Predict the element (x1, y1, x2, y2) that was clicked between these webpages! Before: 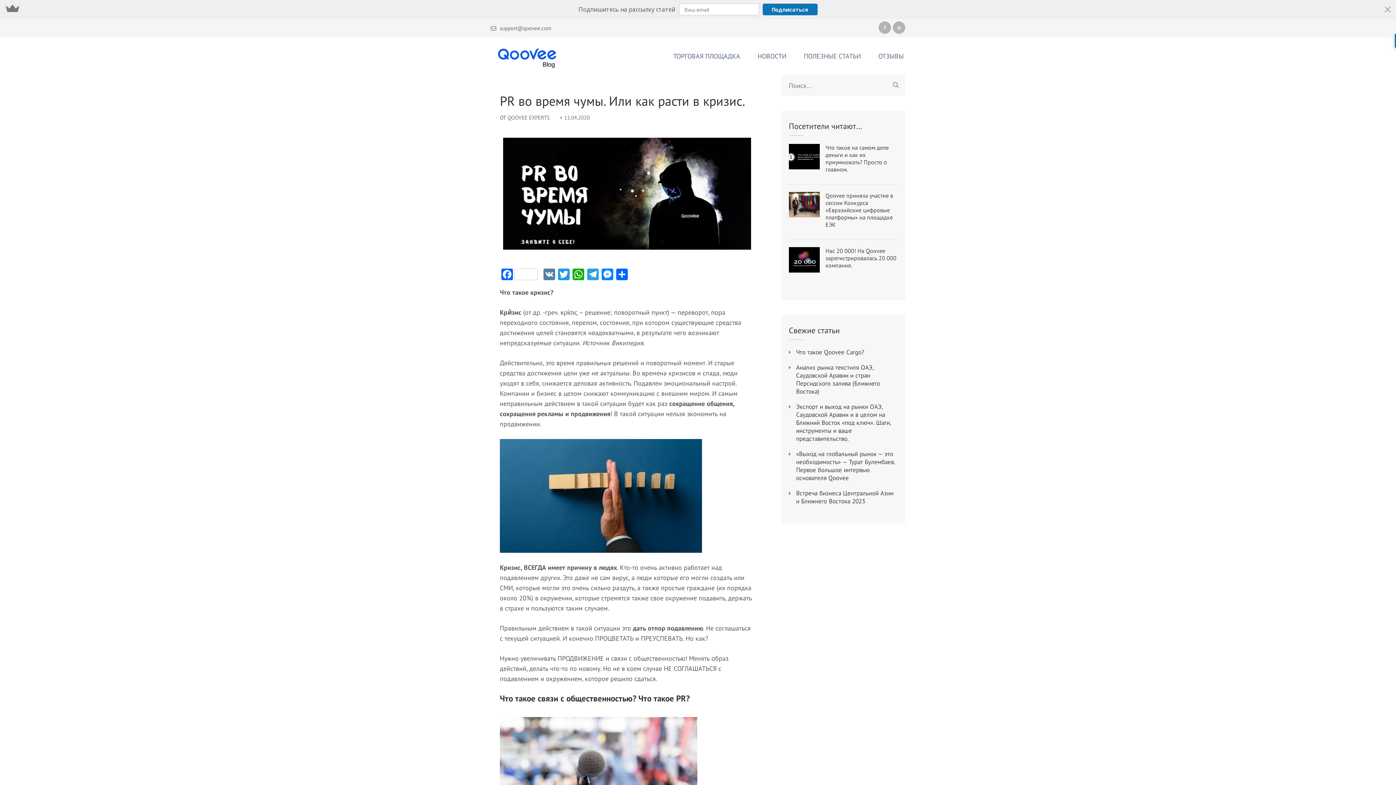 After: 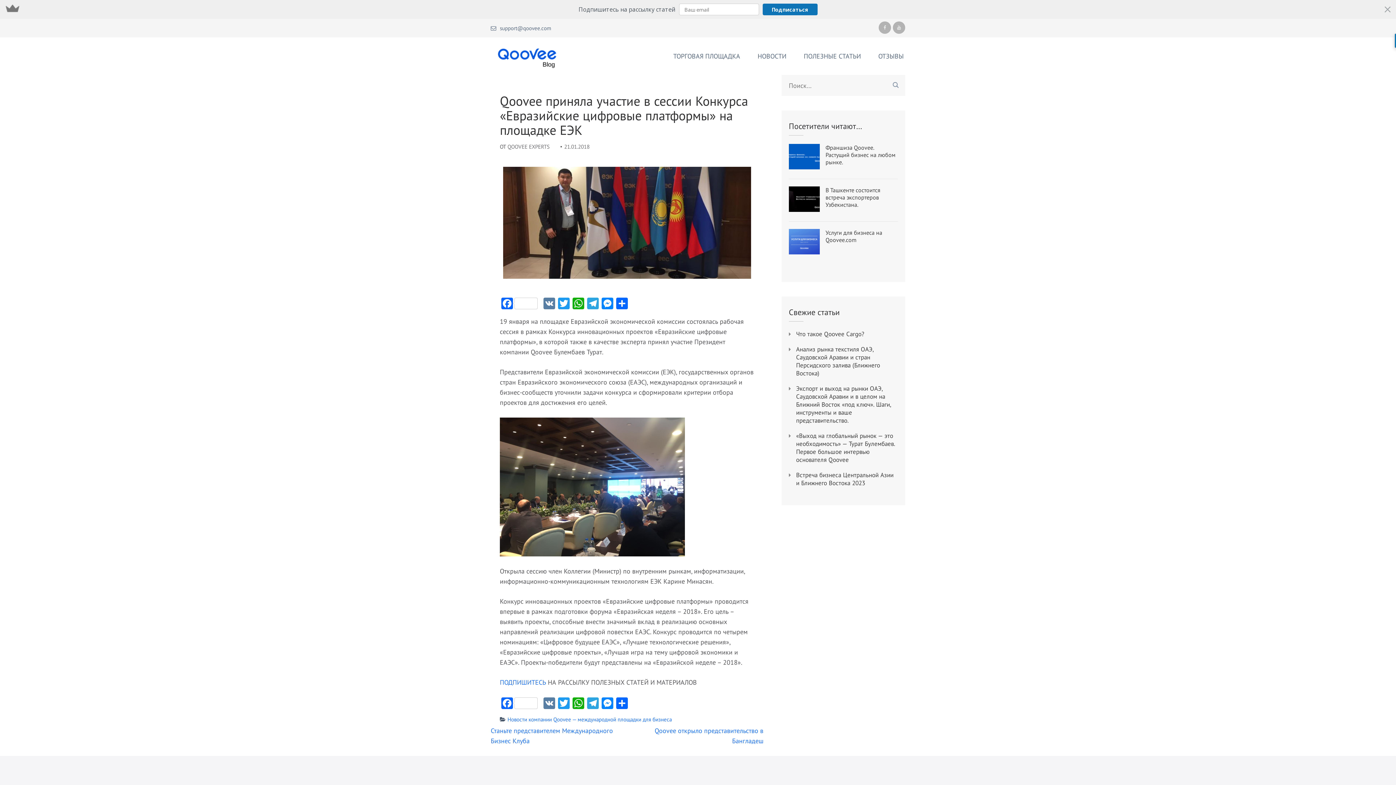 Action: bbox: (789, 192, 819, 217)